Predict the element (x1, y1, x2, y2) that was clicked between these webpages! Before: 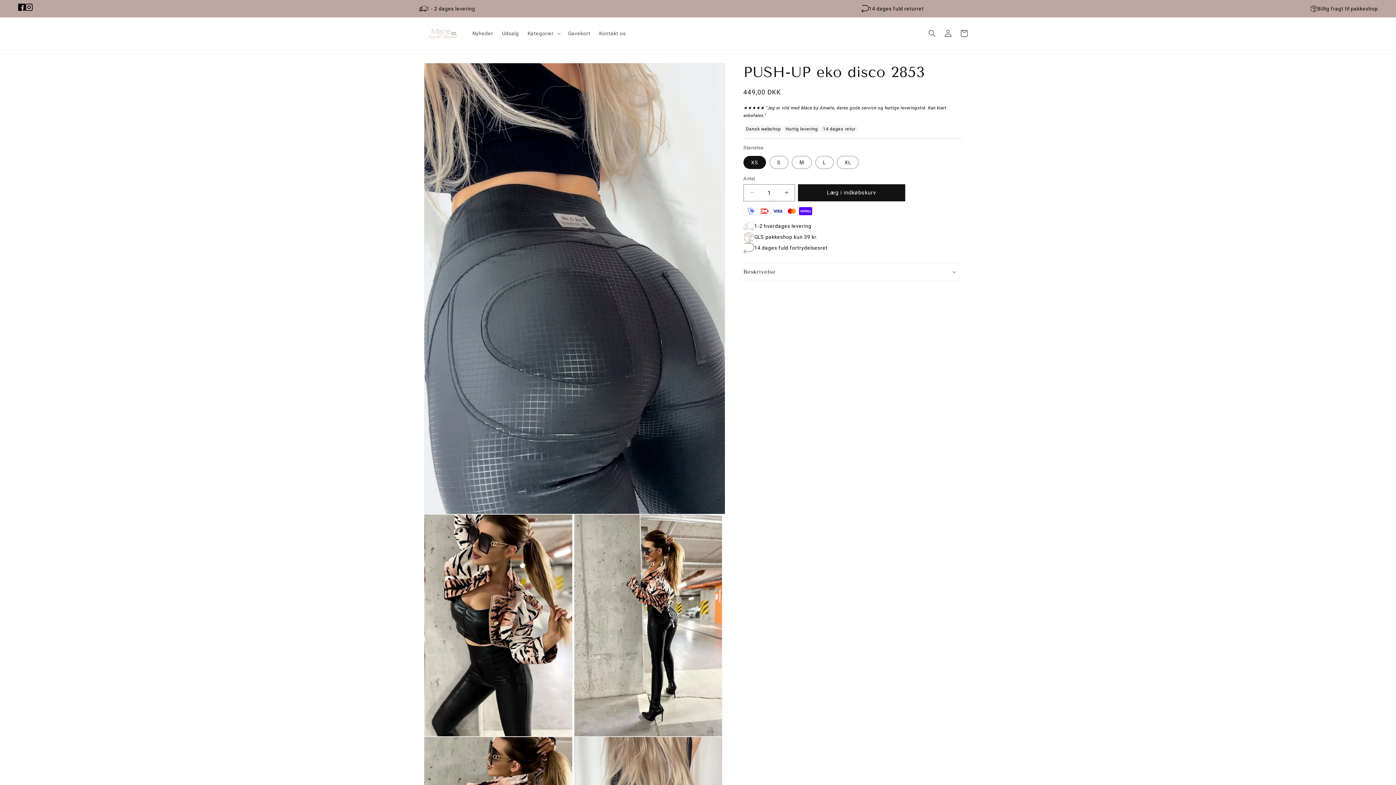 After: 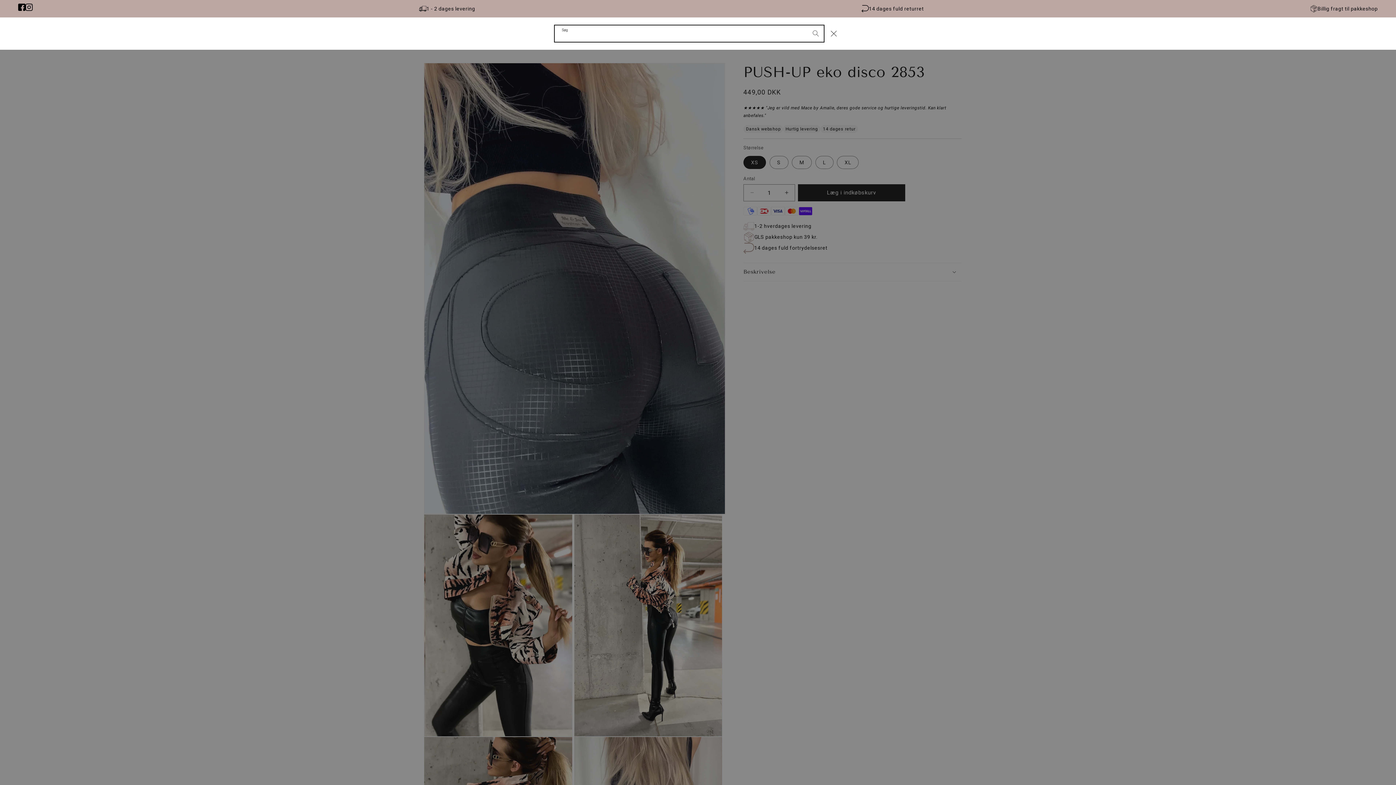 Action: bbox: (924, 25, 940, 41) label: Søg